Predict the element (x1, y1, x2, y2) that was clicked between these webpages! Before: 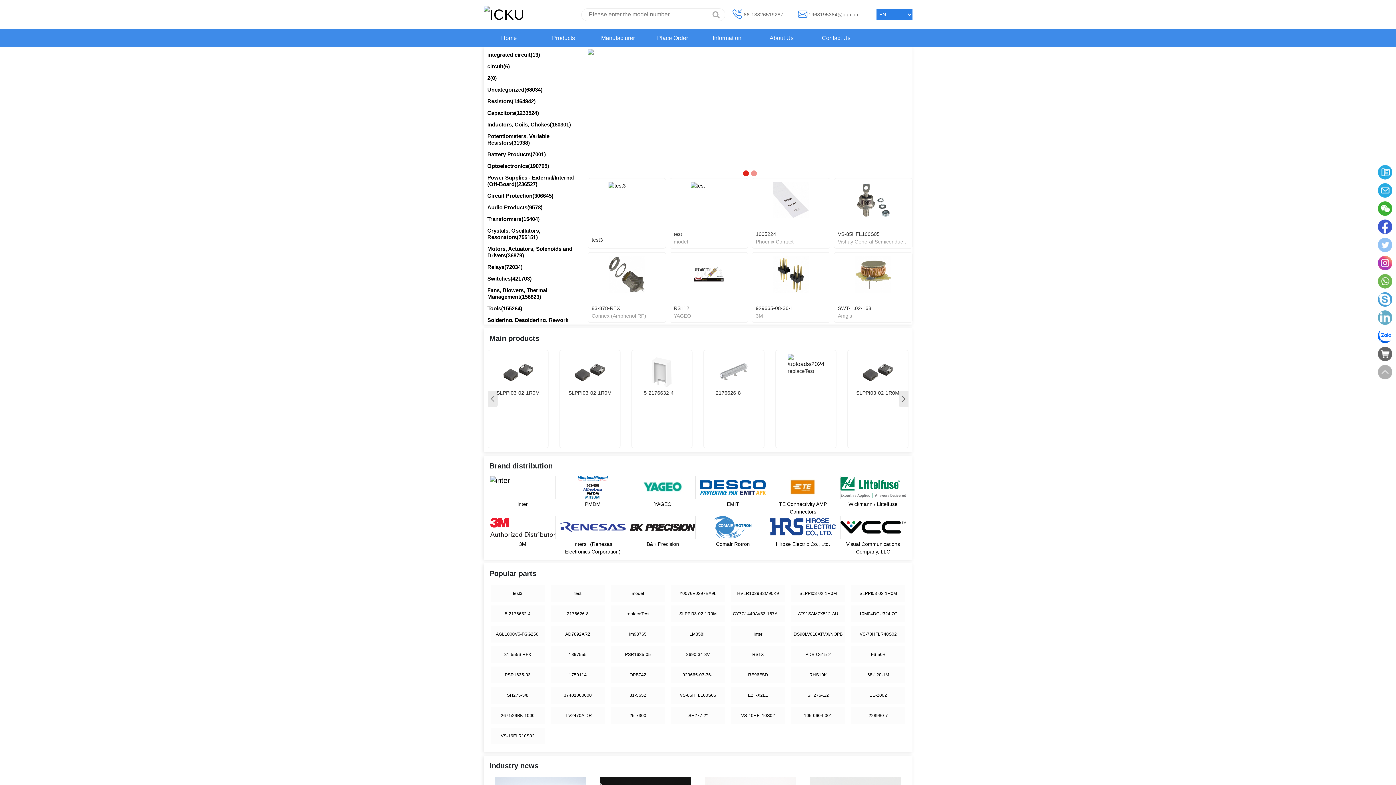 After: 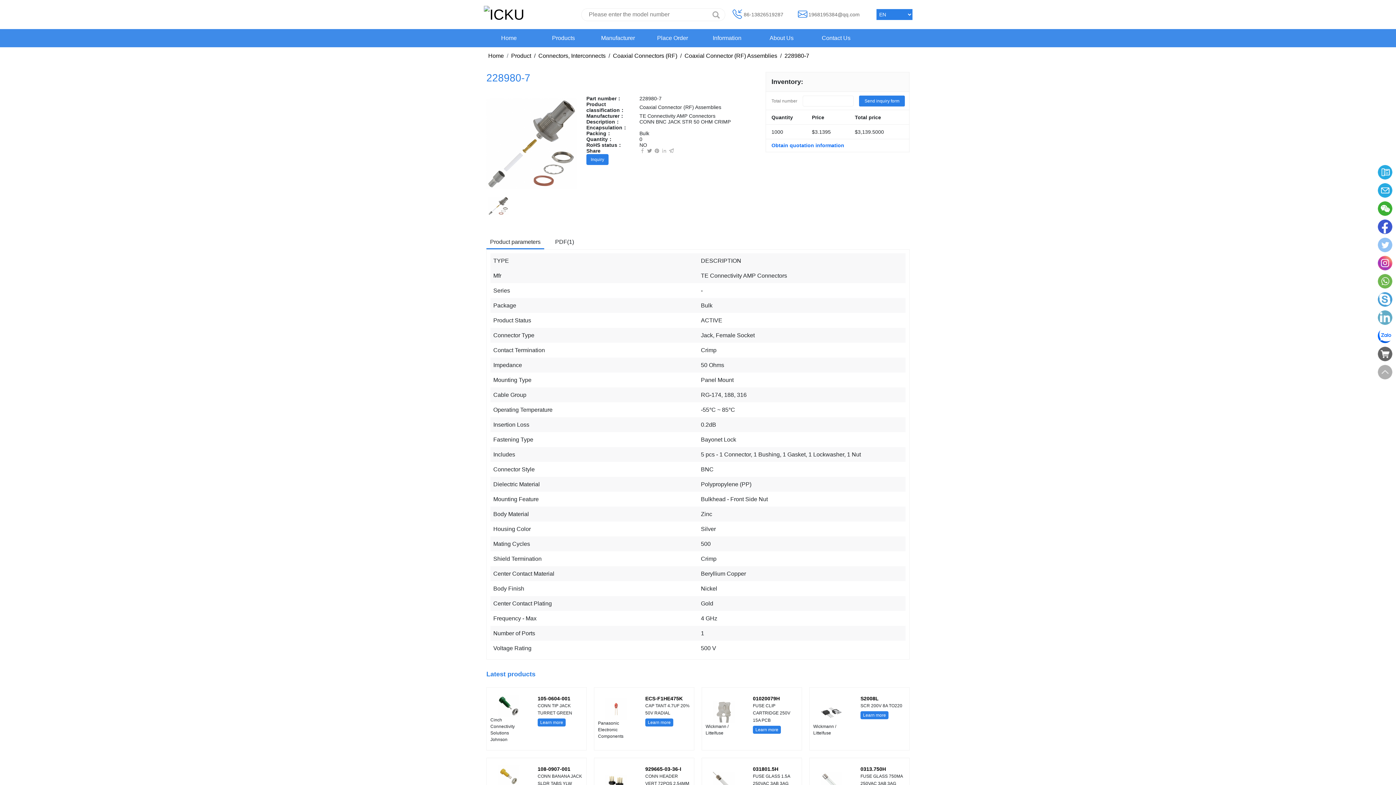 Action: bbox: (851, 707, 905, 724) label: 228980-7